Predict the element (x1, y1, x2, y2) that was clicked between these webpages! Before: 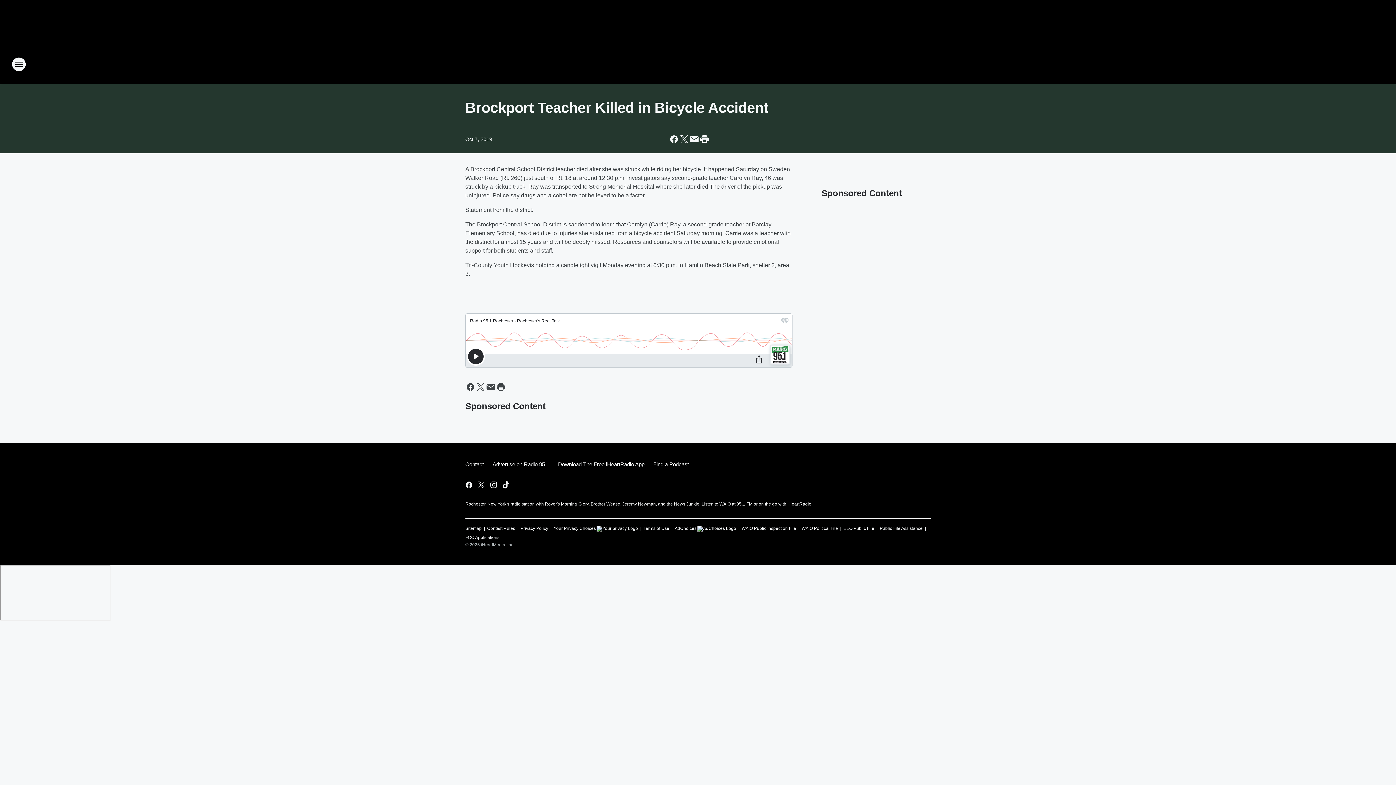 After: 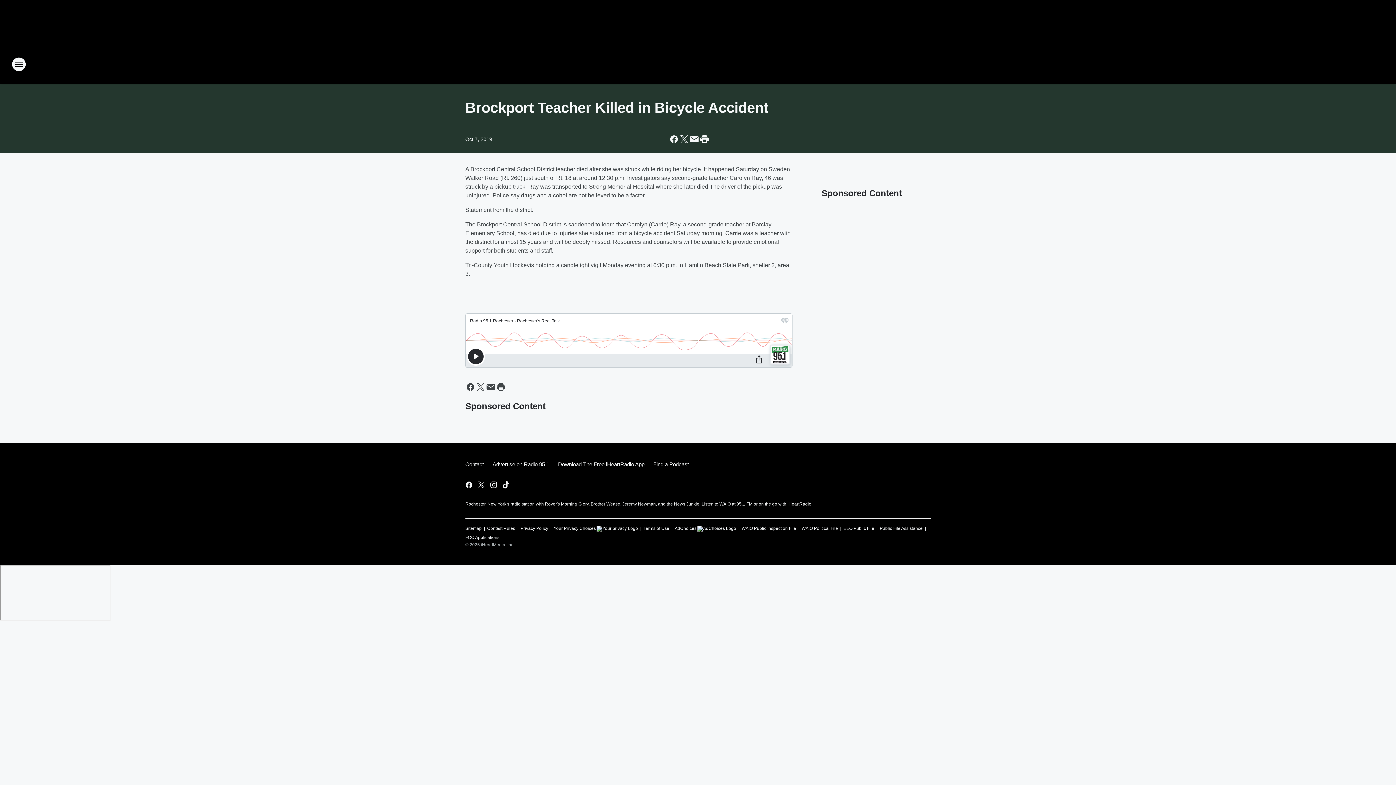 Action: bbox: (649, 455, 689, 474) label: Find a Podcast